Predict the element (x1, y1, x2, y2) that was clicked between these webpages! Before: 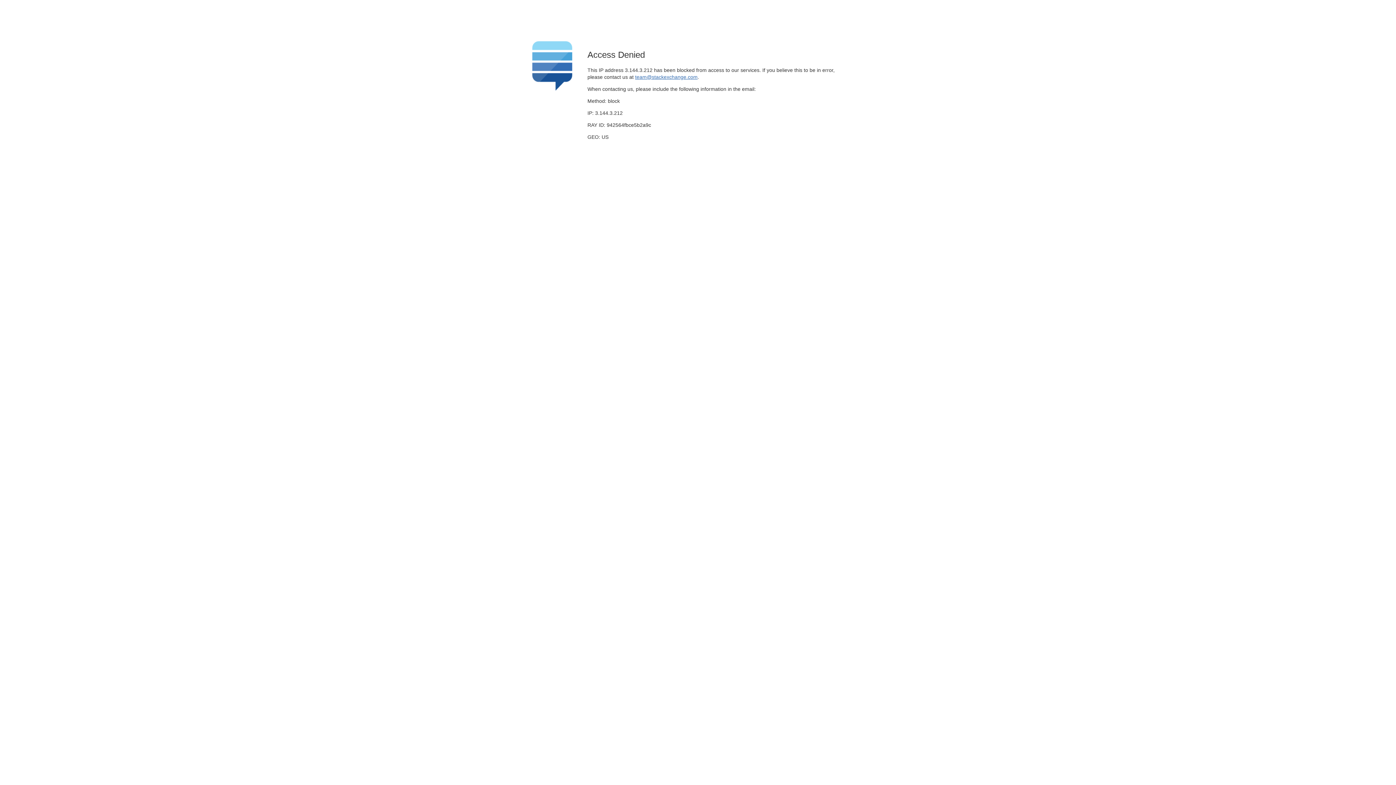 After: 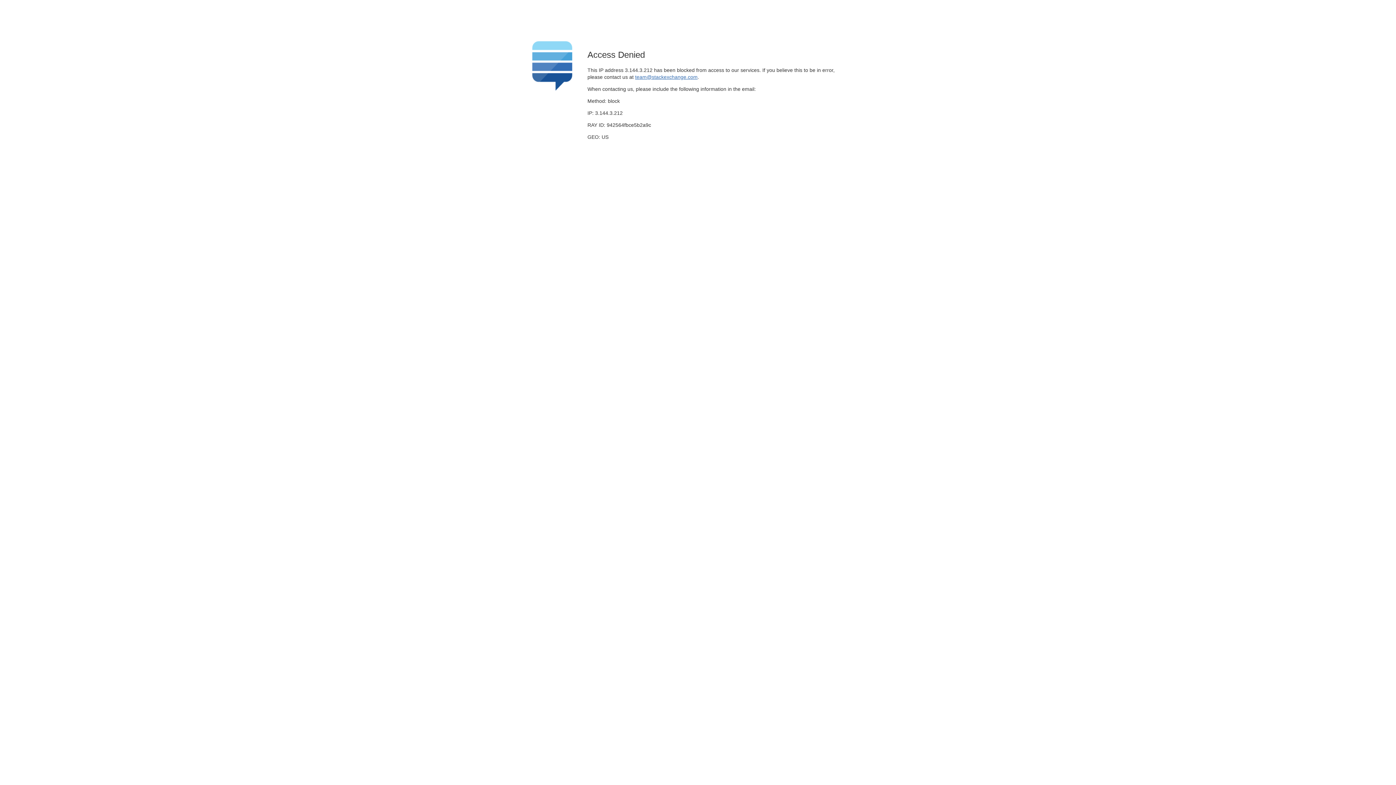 Action: bbox: (635, 74, 697, 79) label: team@stackexchange.com